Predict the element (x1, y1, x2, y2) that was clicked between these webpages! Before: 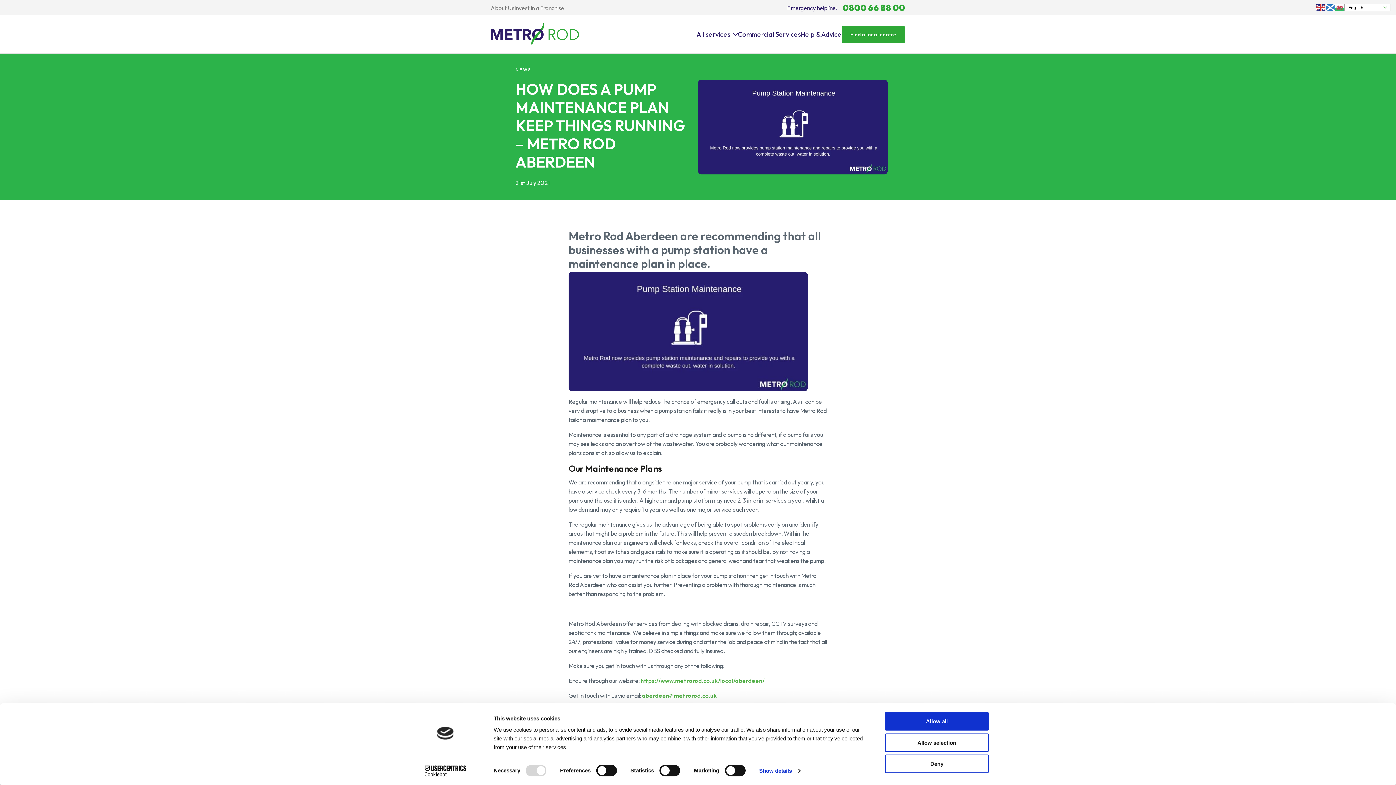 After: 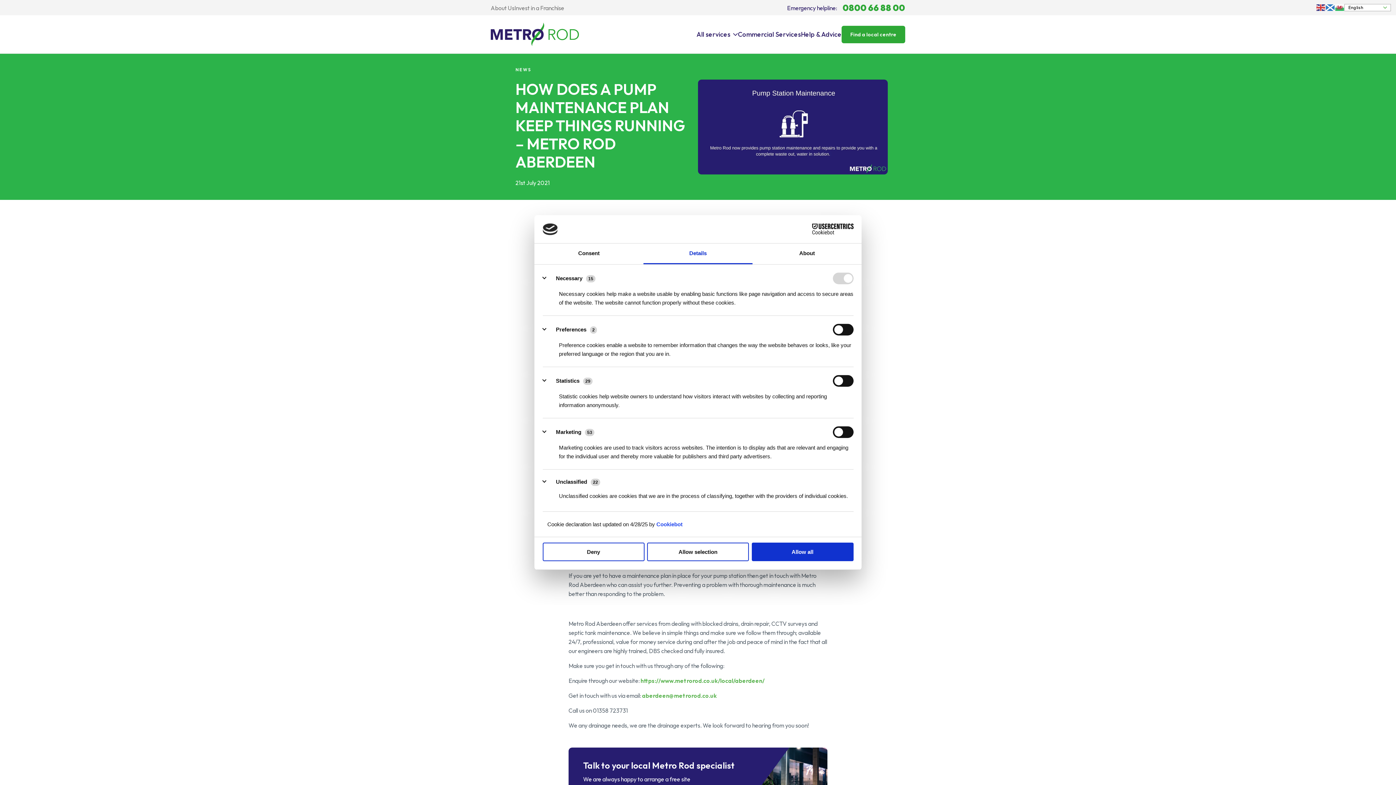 Action: bbox: (759, 765, 800, 776) label: Show details